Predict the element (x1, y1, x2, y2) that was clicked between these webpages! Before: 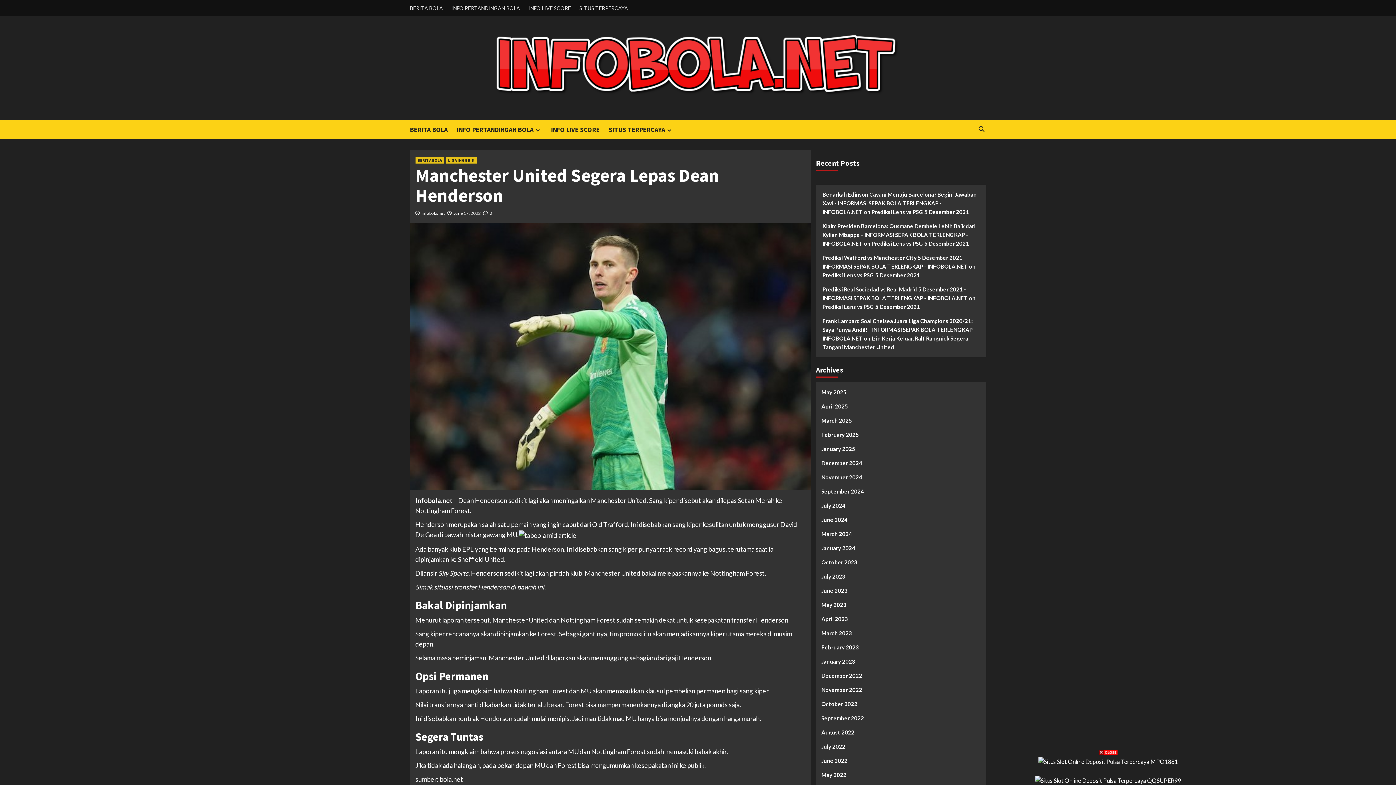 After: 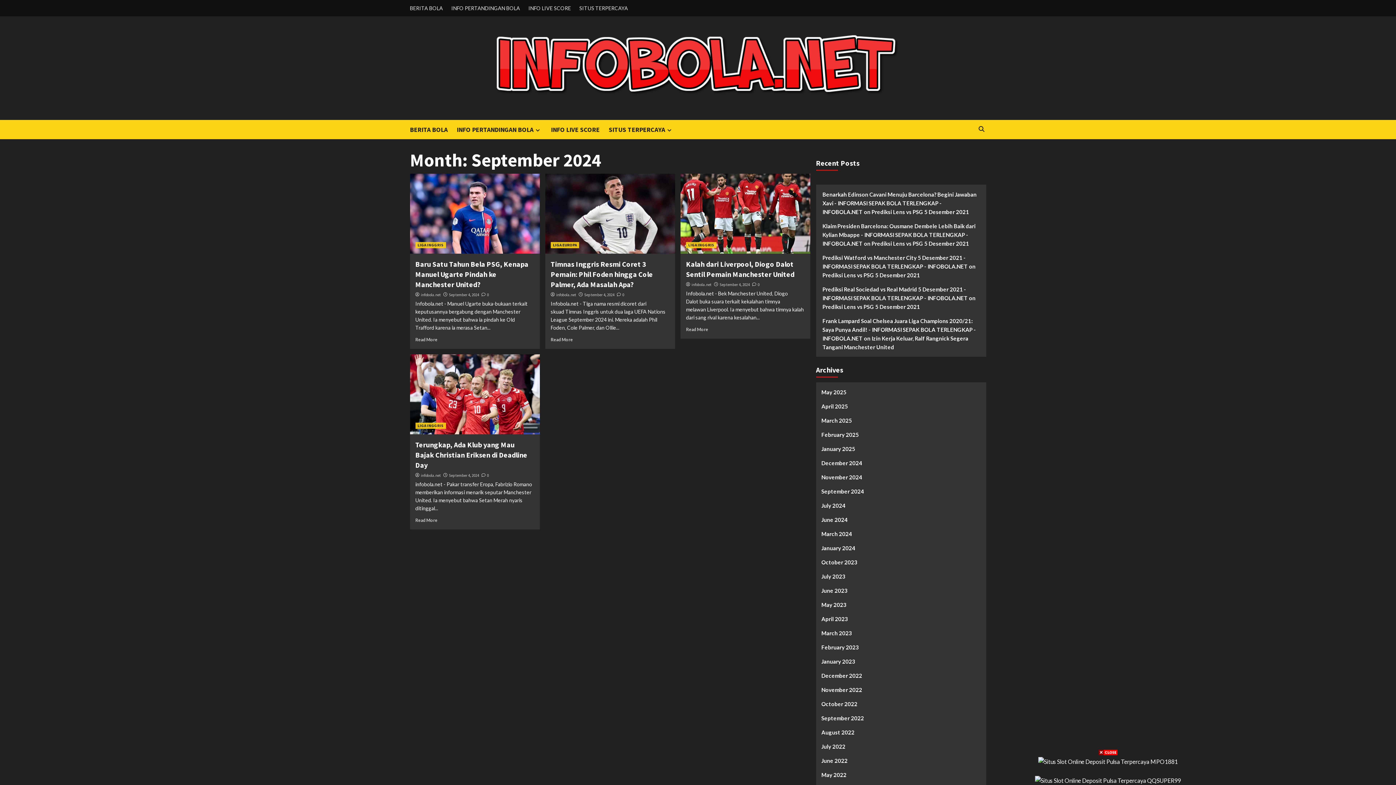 Action: label: September 2024 bbox: (821, 487, 980, 501)